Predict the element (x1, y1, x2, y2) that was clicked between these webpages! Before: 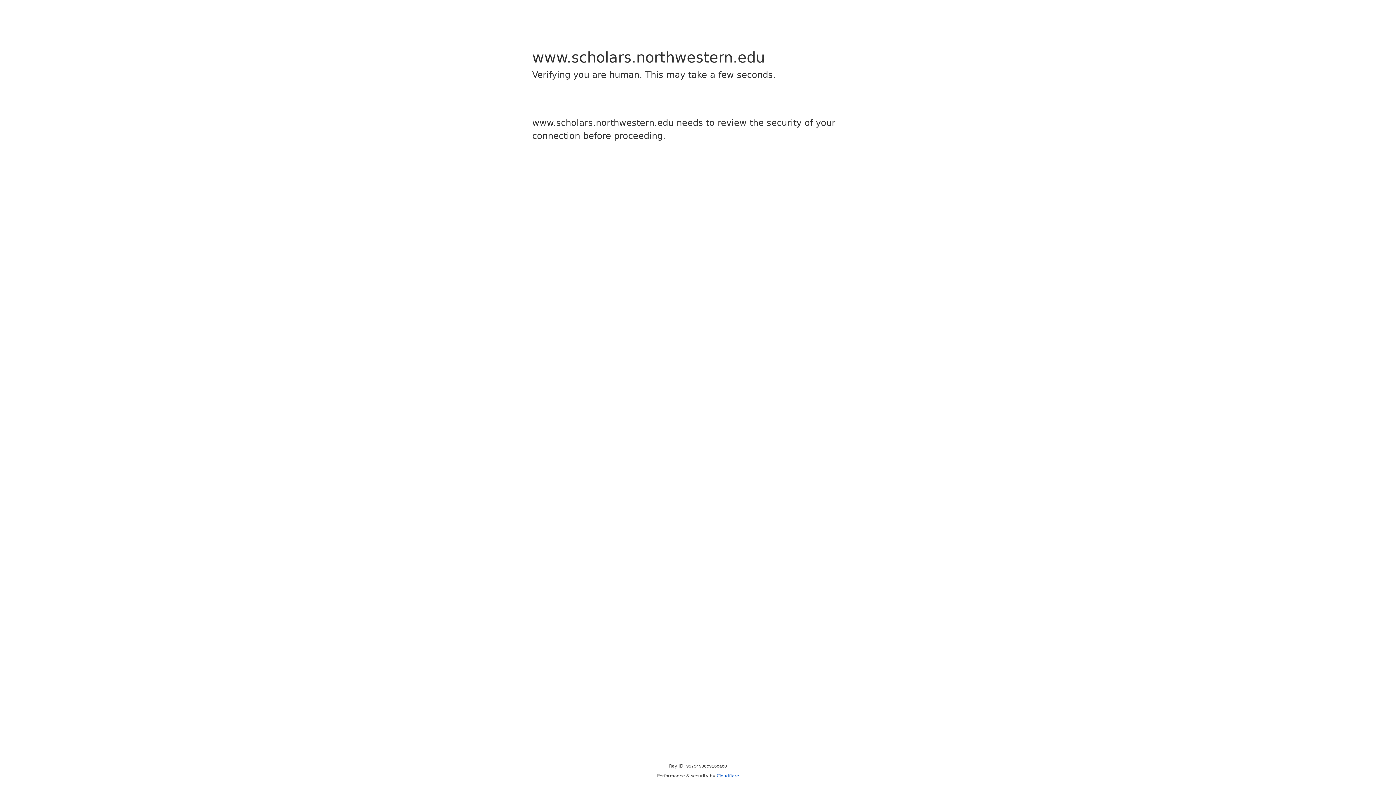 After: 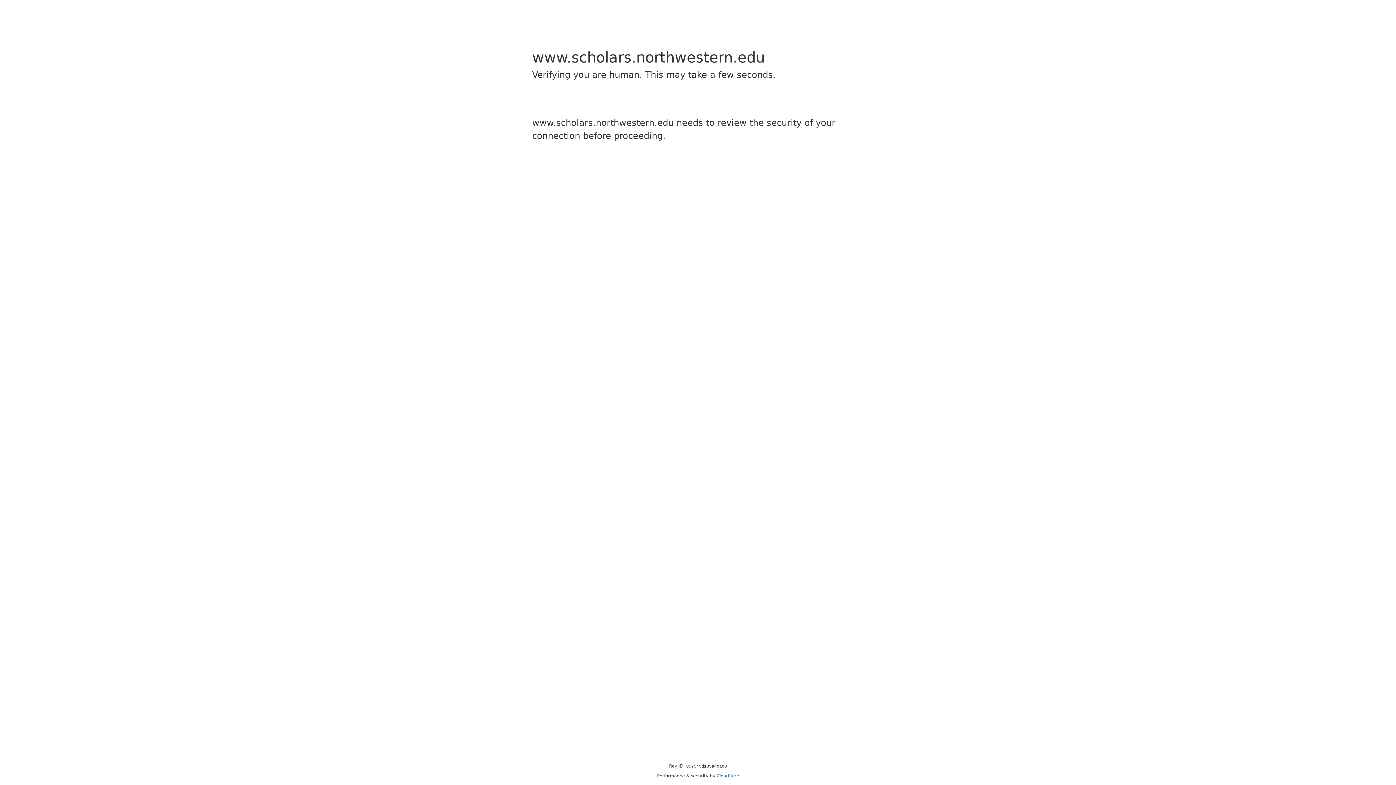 Action: label: Cloudflare bbox: (716, 773, 739, 778)